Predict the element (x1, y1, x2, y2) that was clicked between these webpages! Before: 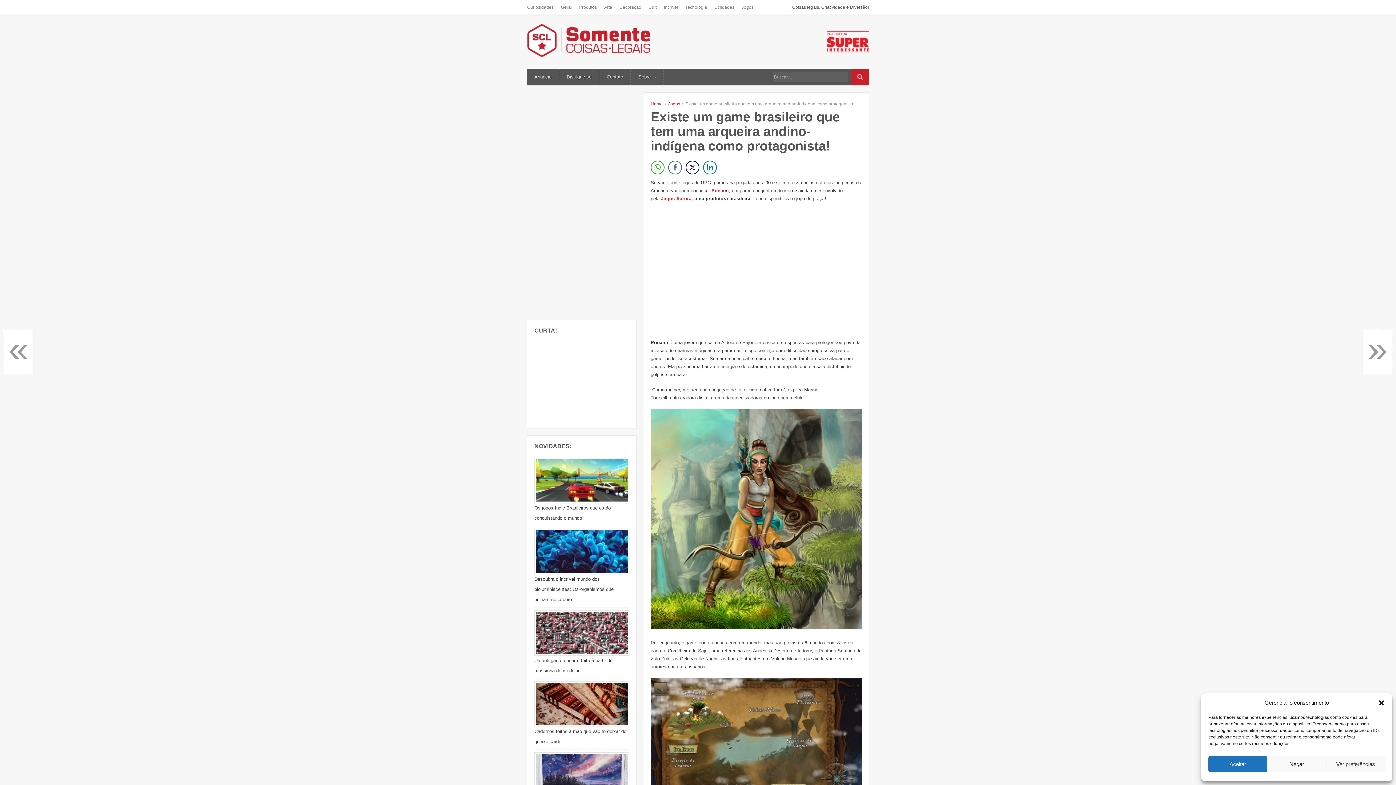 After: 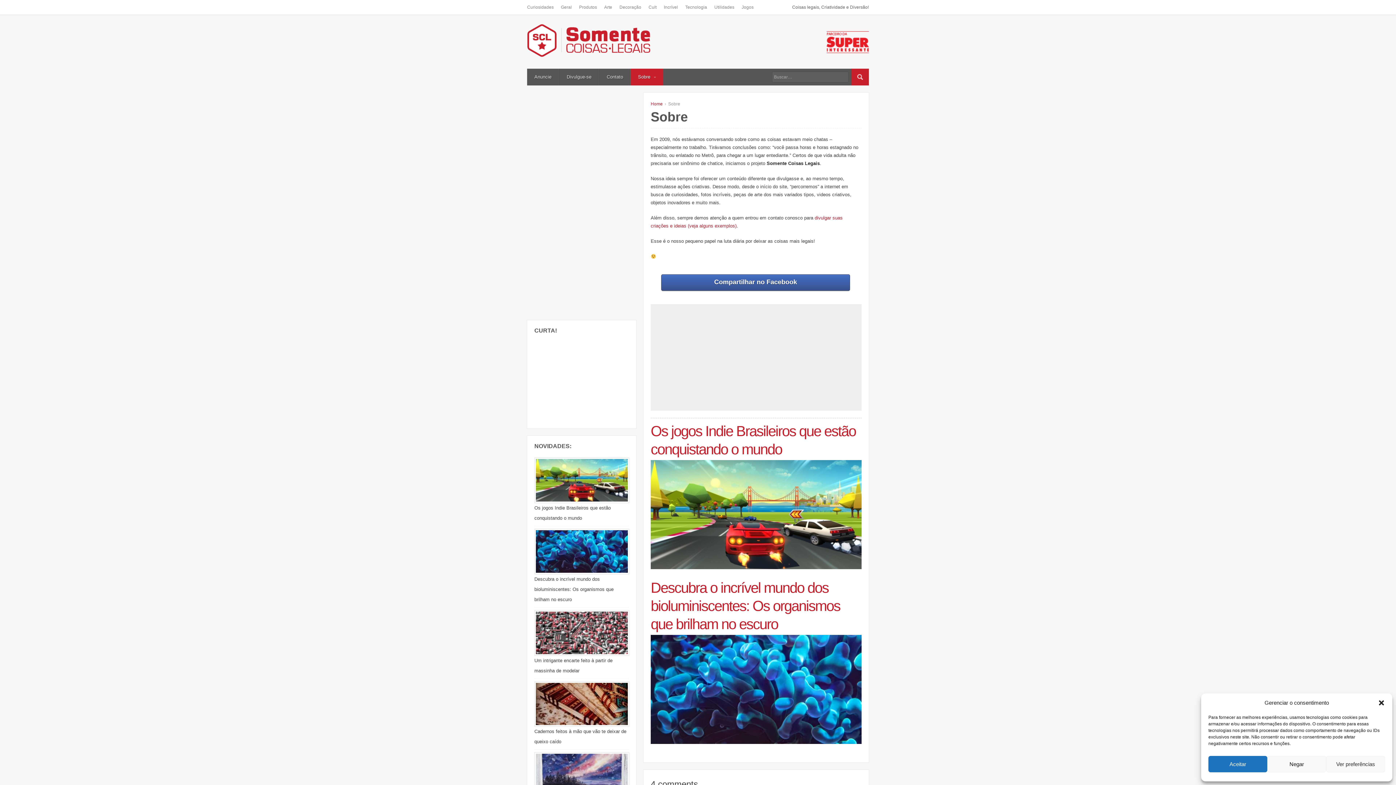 Action: label: Sobre bbox: (631, 68, 663, 85)